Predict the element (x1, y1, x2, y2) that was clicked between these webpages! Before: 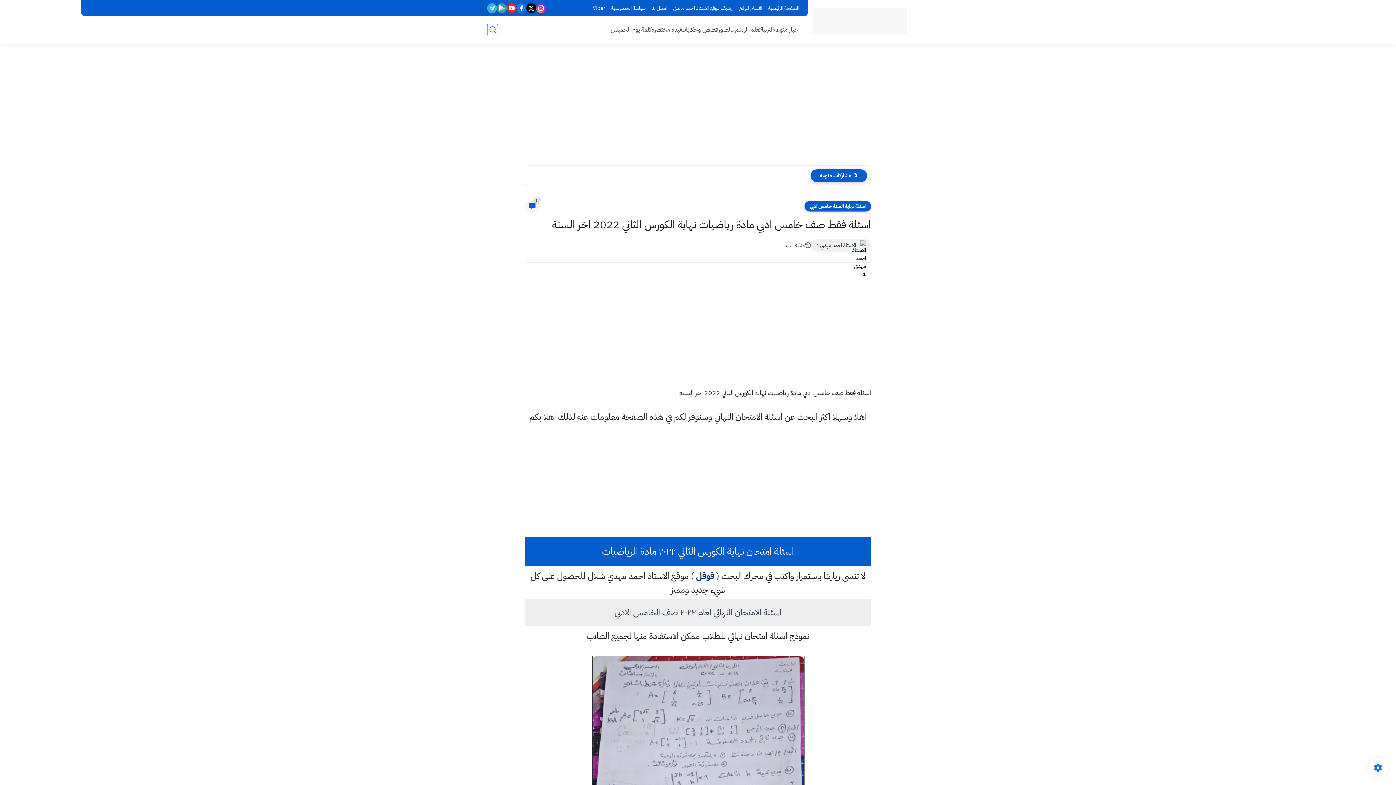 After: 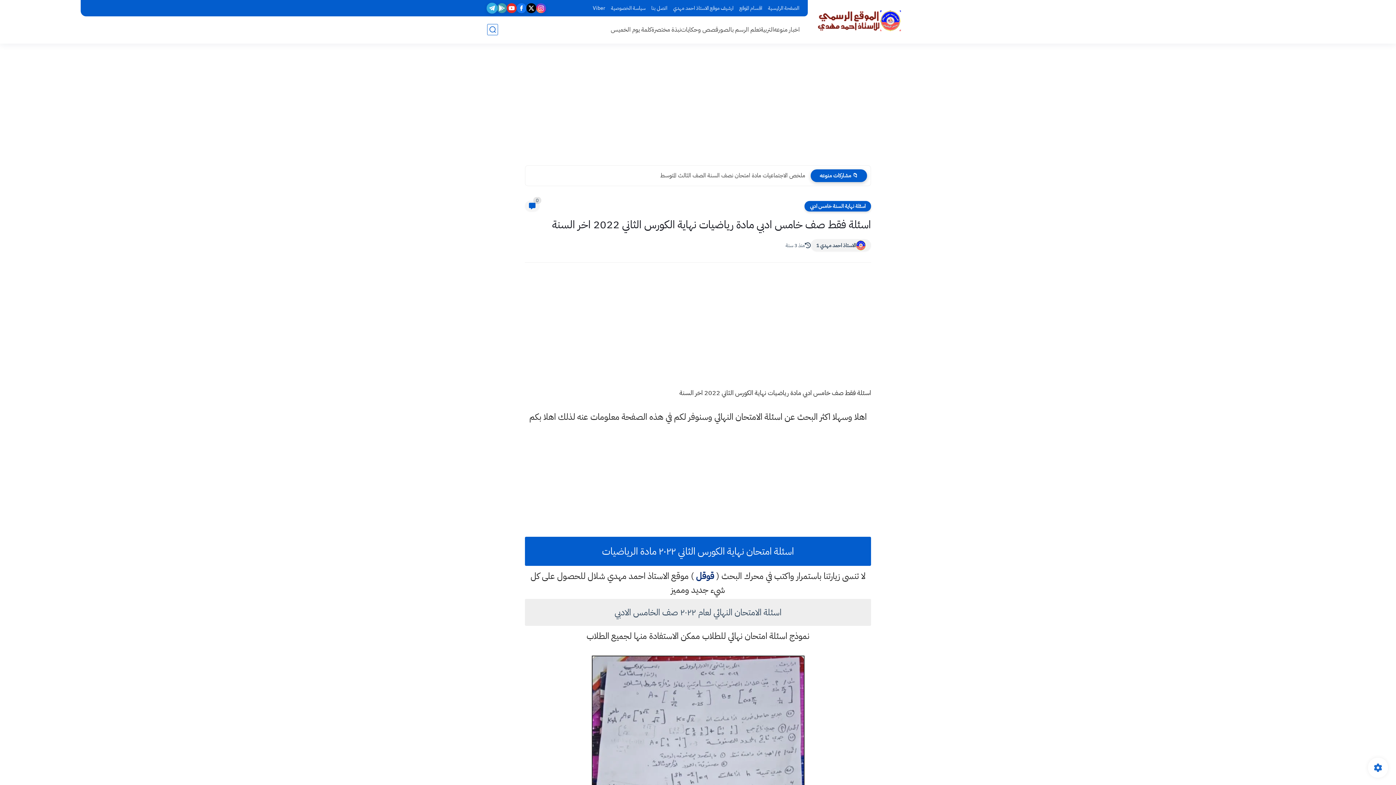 Action: bbox: (487, 3, 497, 13)